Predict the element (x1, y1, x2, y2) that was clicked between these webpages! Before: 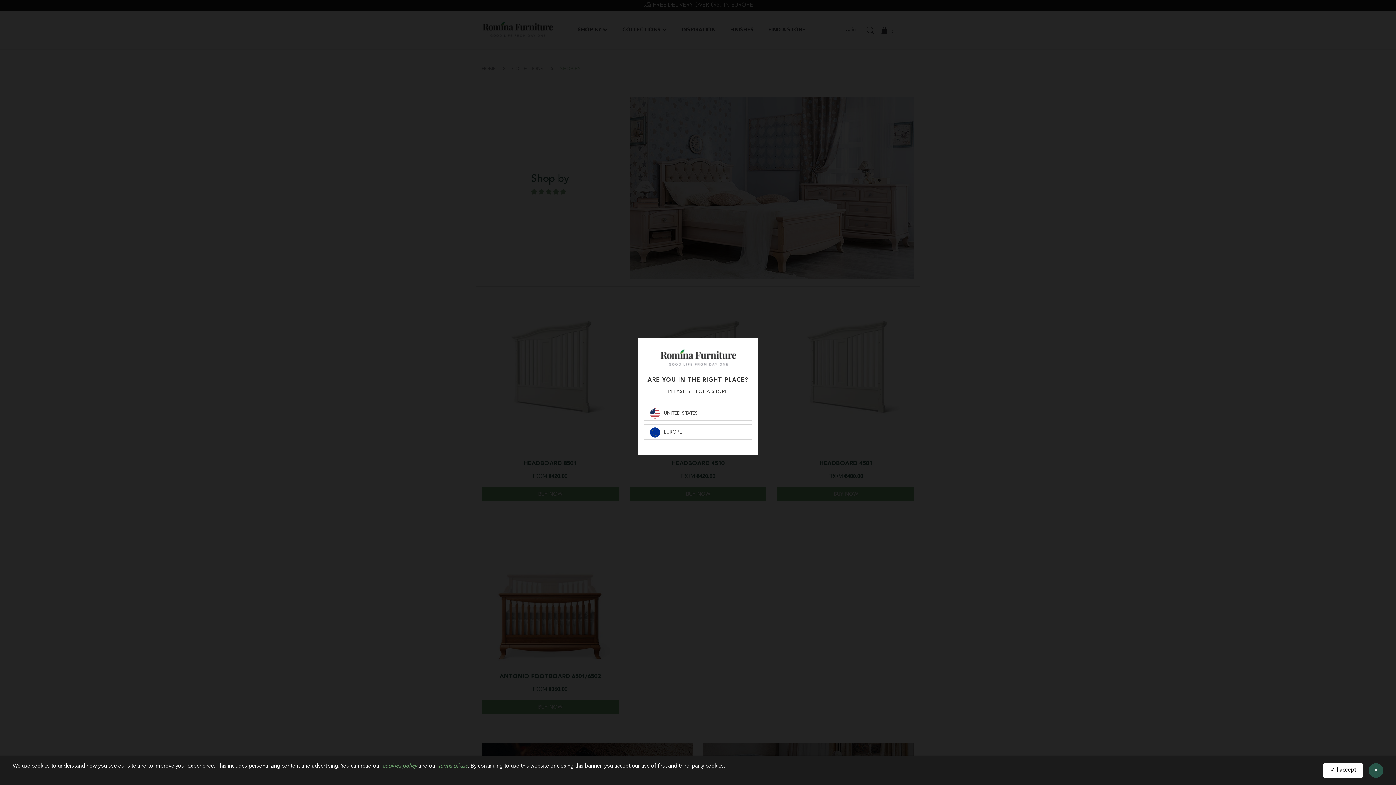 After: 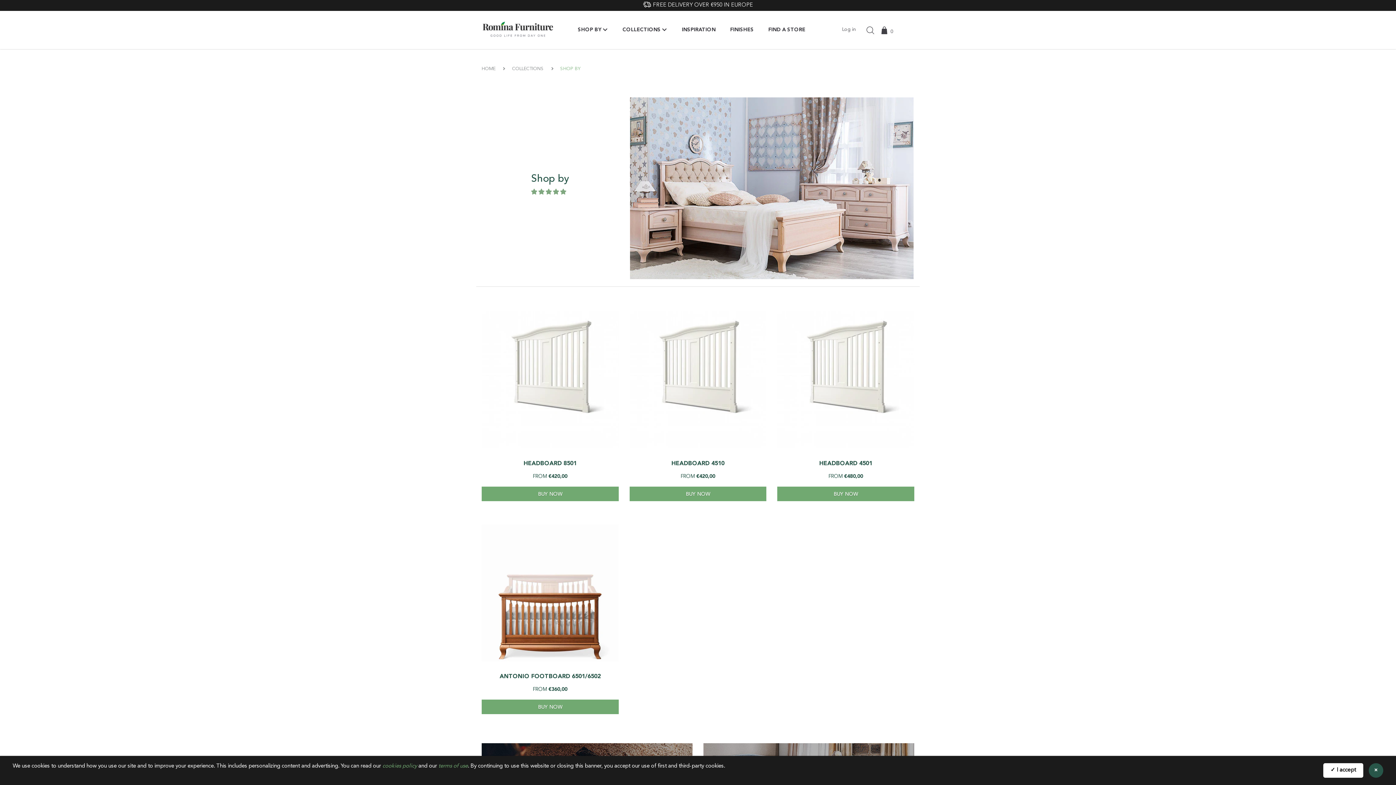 Action: label: EUROPE bbox: (644, 424, 752, 439)